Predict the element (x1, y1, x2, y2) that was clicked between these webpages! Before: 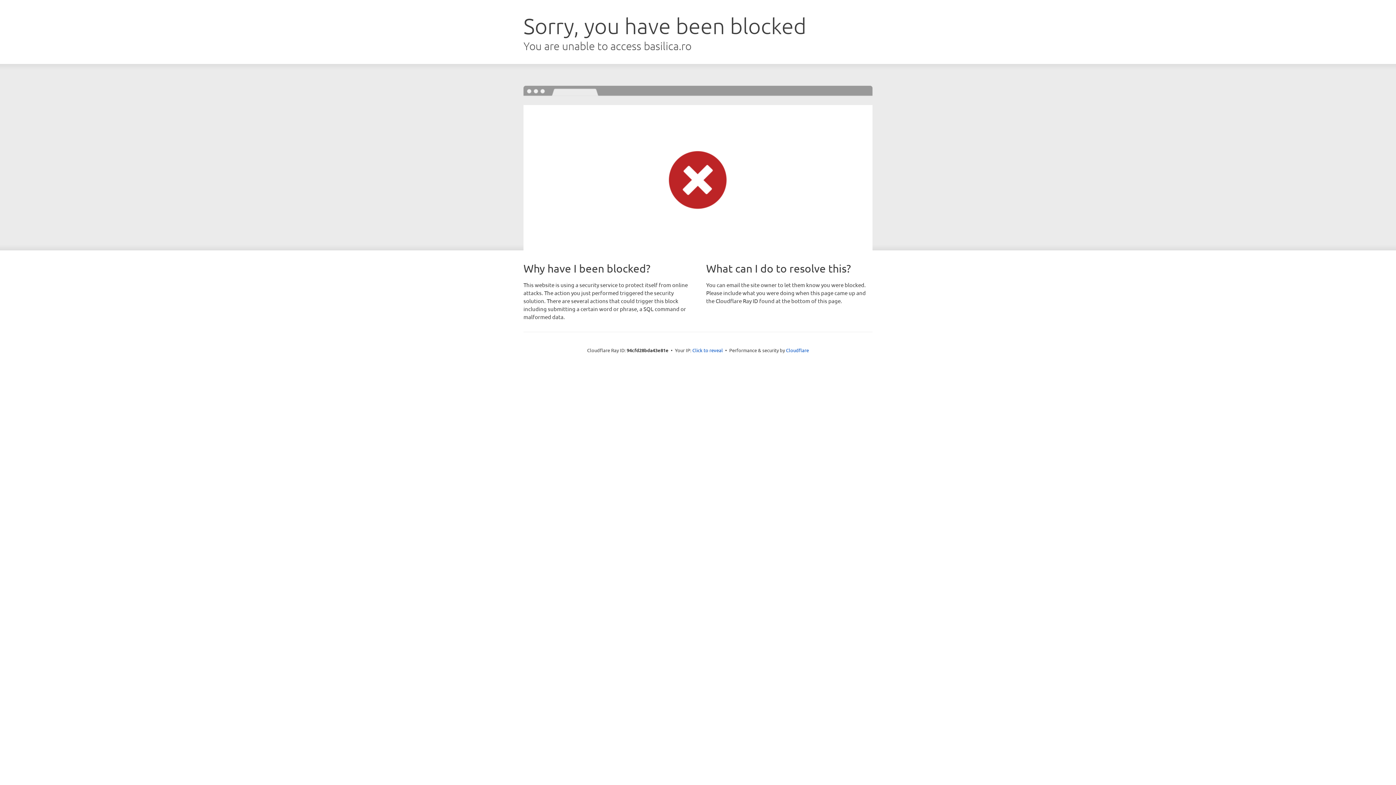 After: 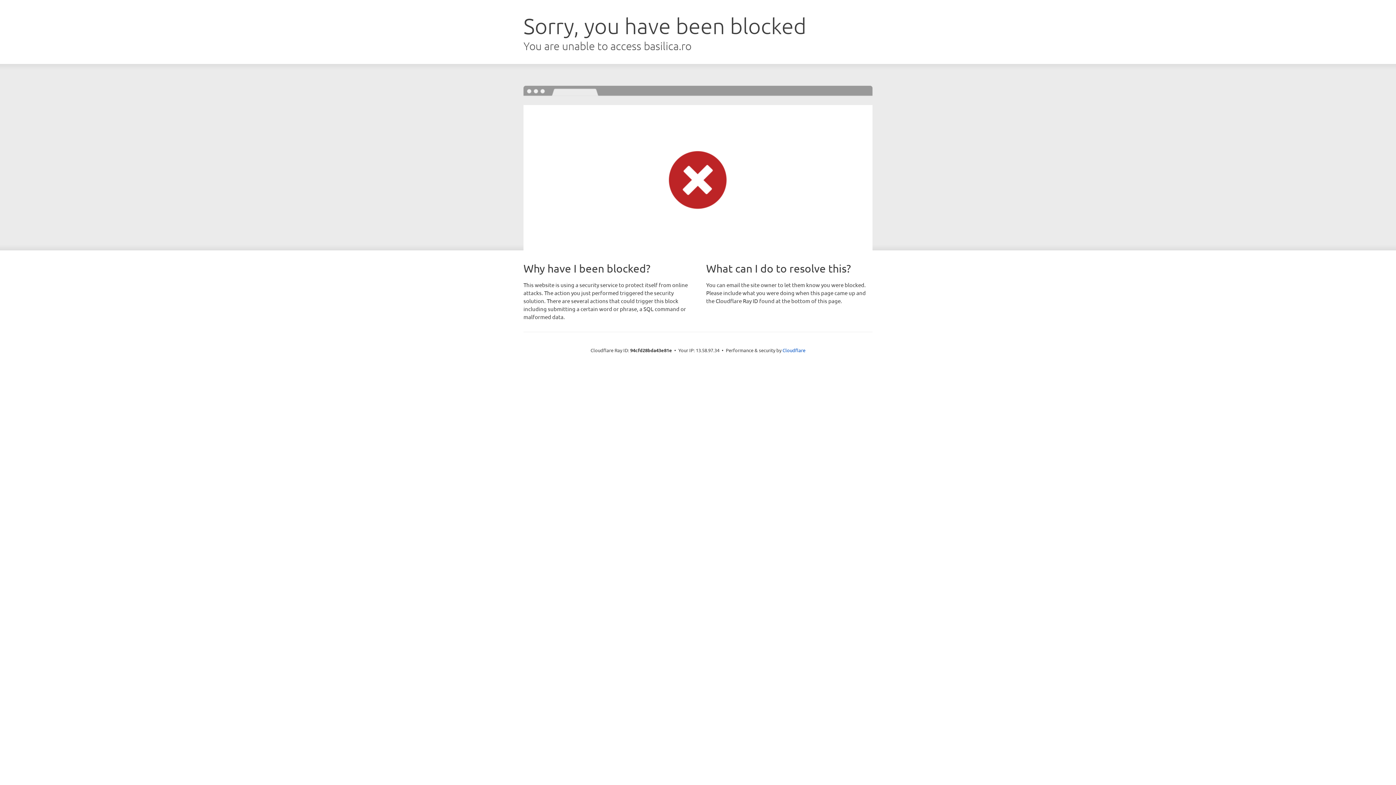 Action: label: Click to reveal bbox: (692, 346, 723, 353)